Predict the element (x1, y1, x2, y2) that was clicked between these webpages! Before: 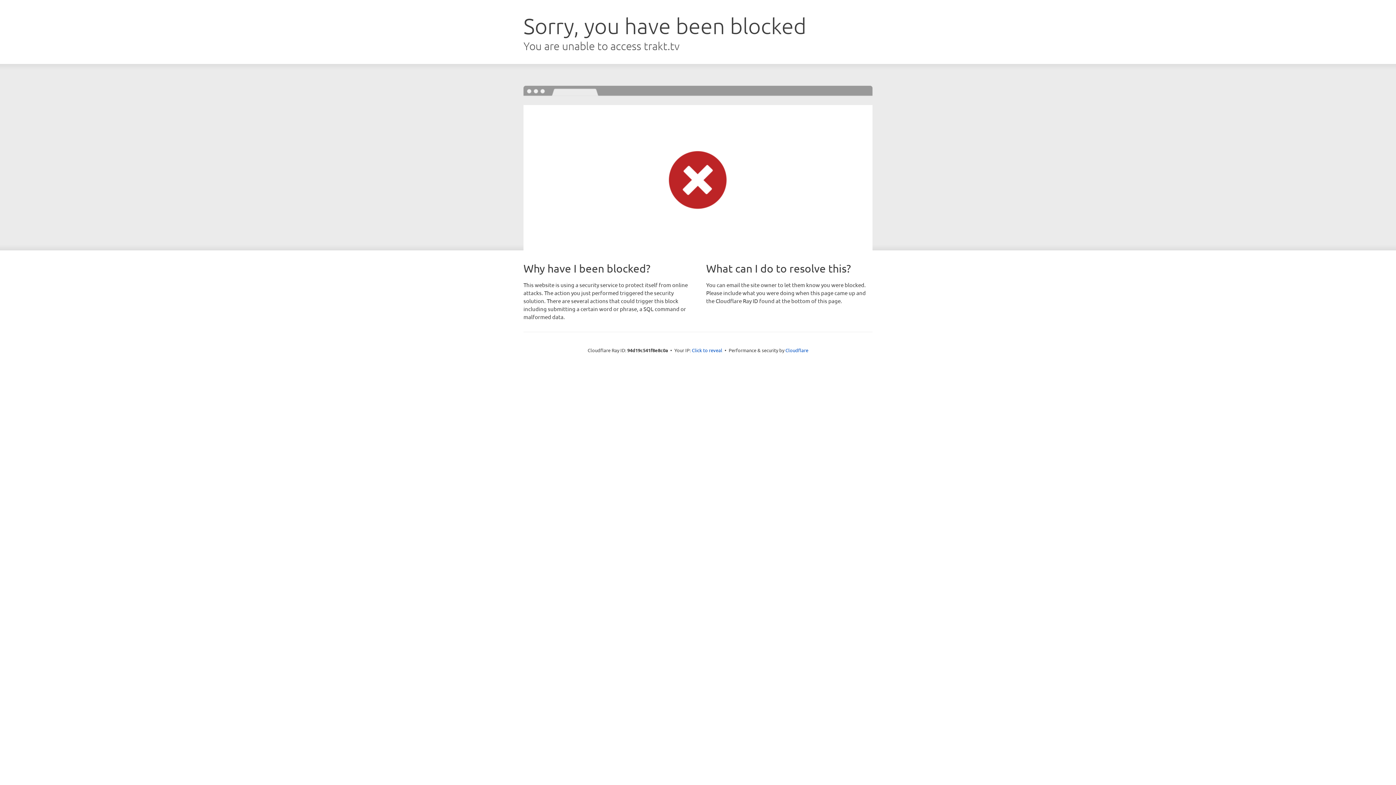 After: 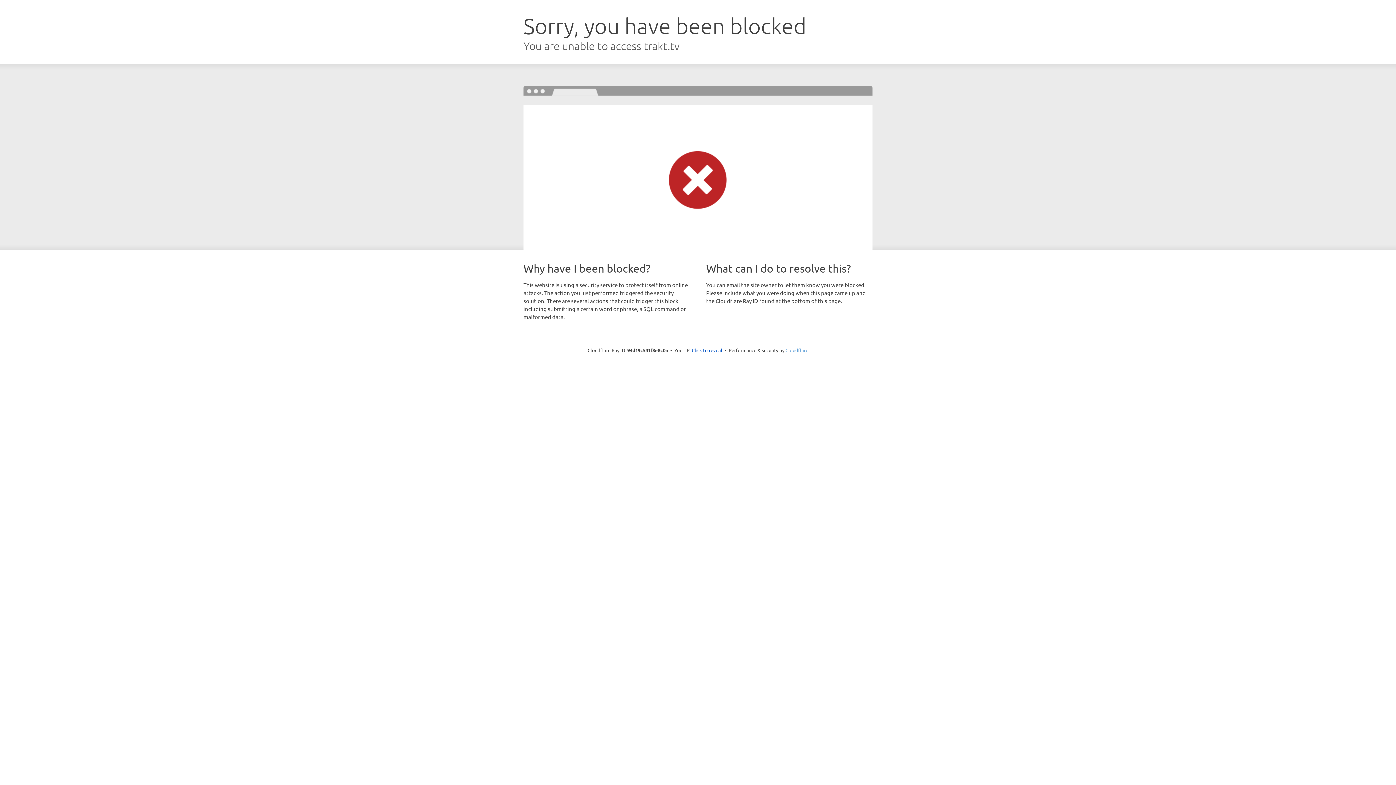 Action: bbox: (785, 347, 808, 353) label: Cloudflare